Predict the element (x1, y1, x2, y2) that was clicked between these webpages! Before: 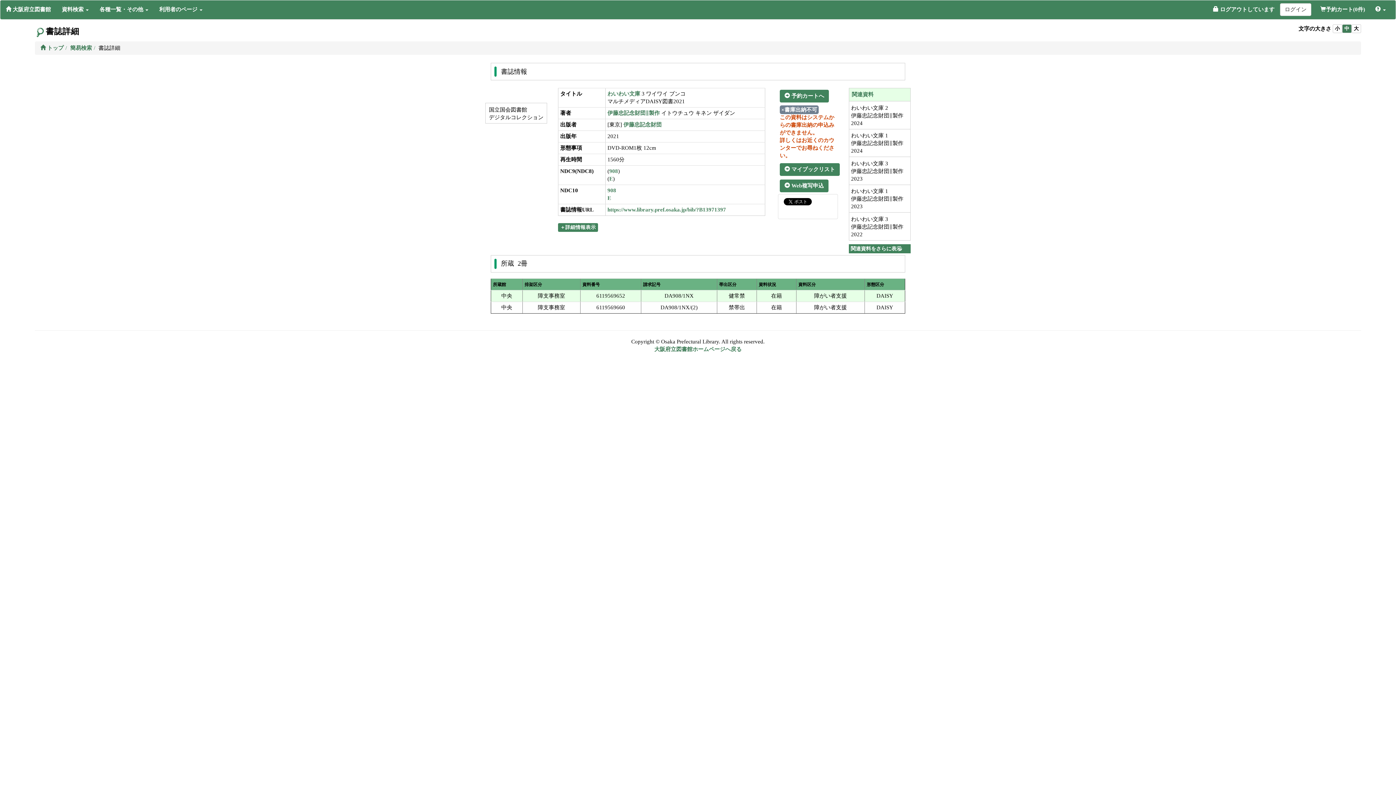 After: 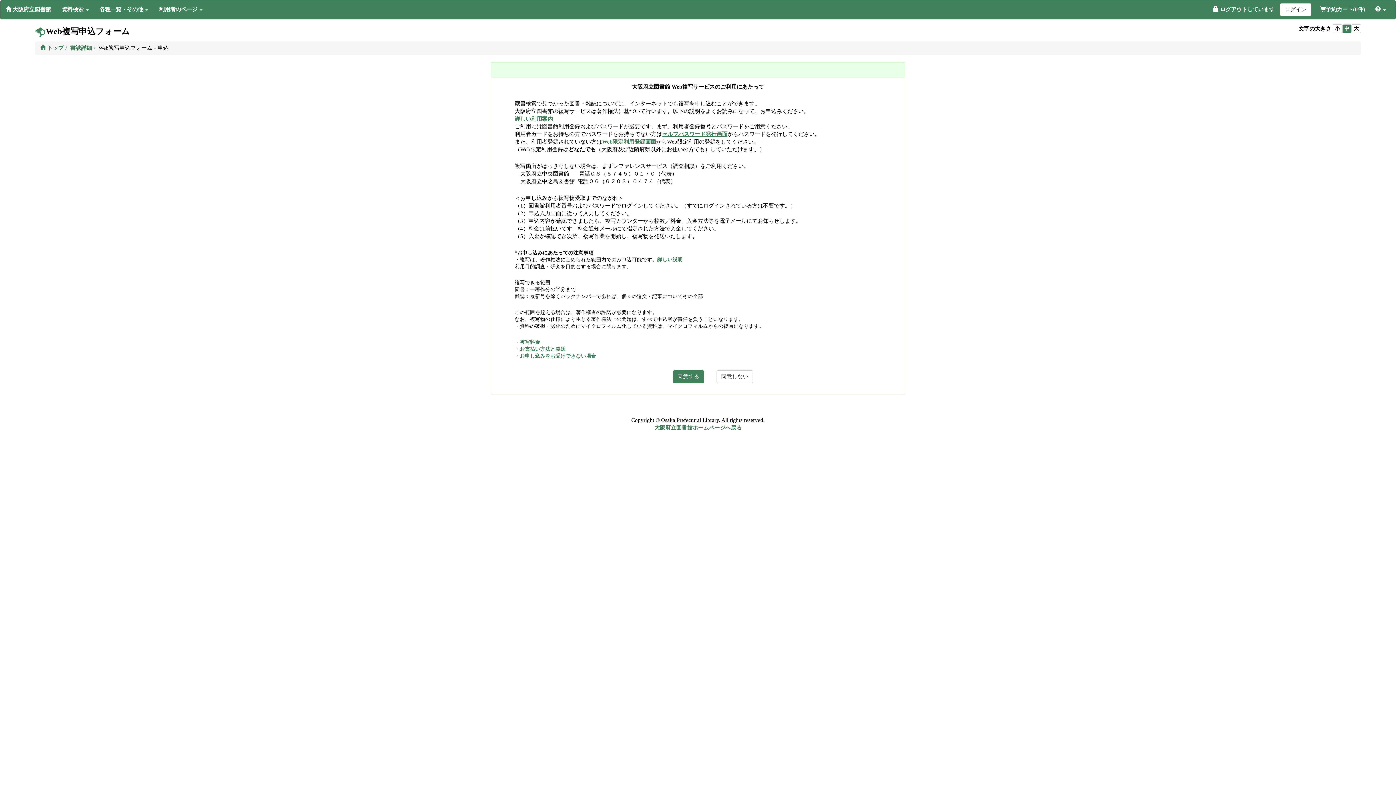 Action: label:  Web複写申込 bbox: (780, 179, 828, 192)